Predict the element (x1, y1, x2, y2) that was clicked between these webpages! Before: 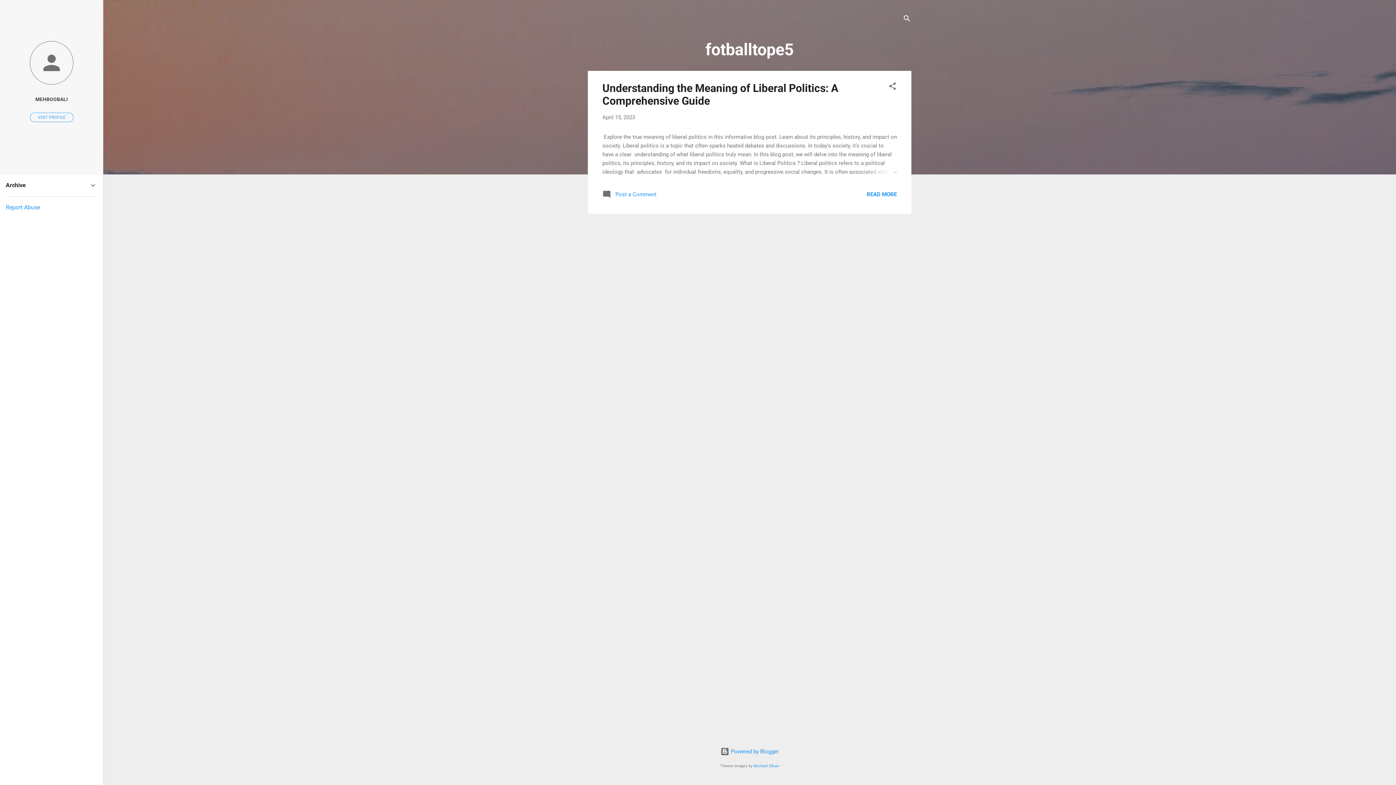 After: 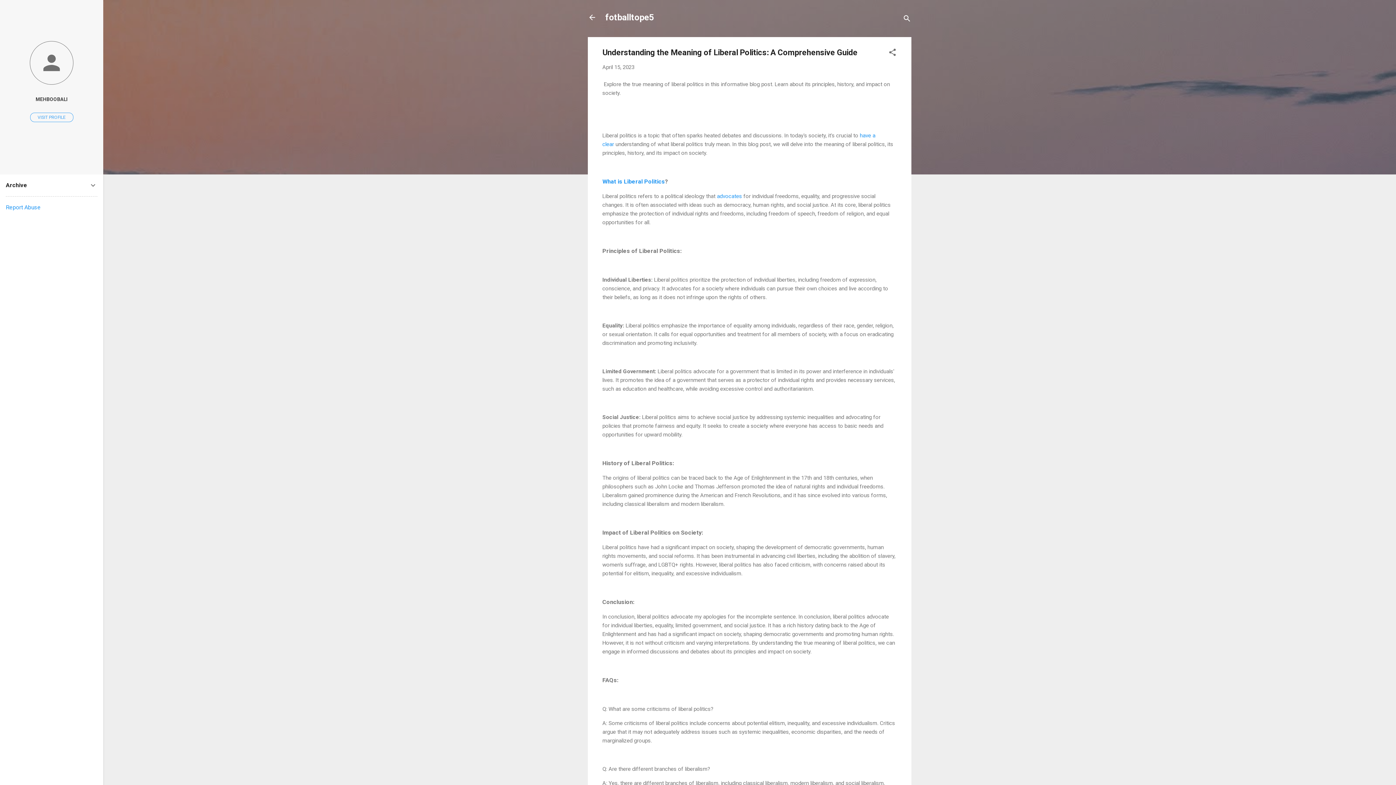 Action: bbox: (862, 167, 897, 176)